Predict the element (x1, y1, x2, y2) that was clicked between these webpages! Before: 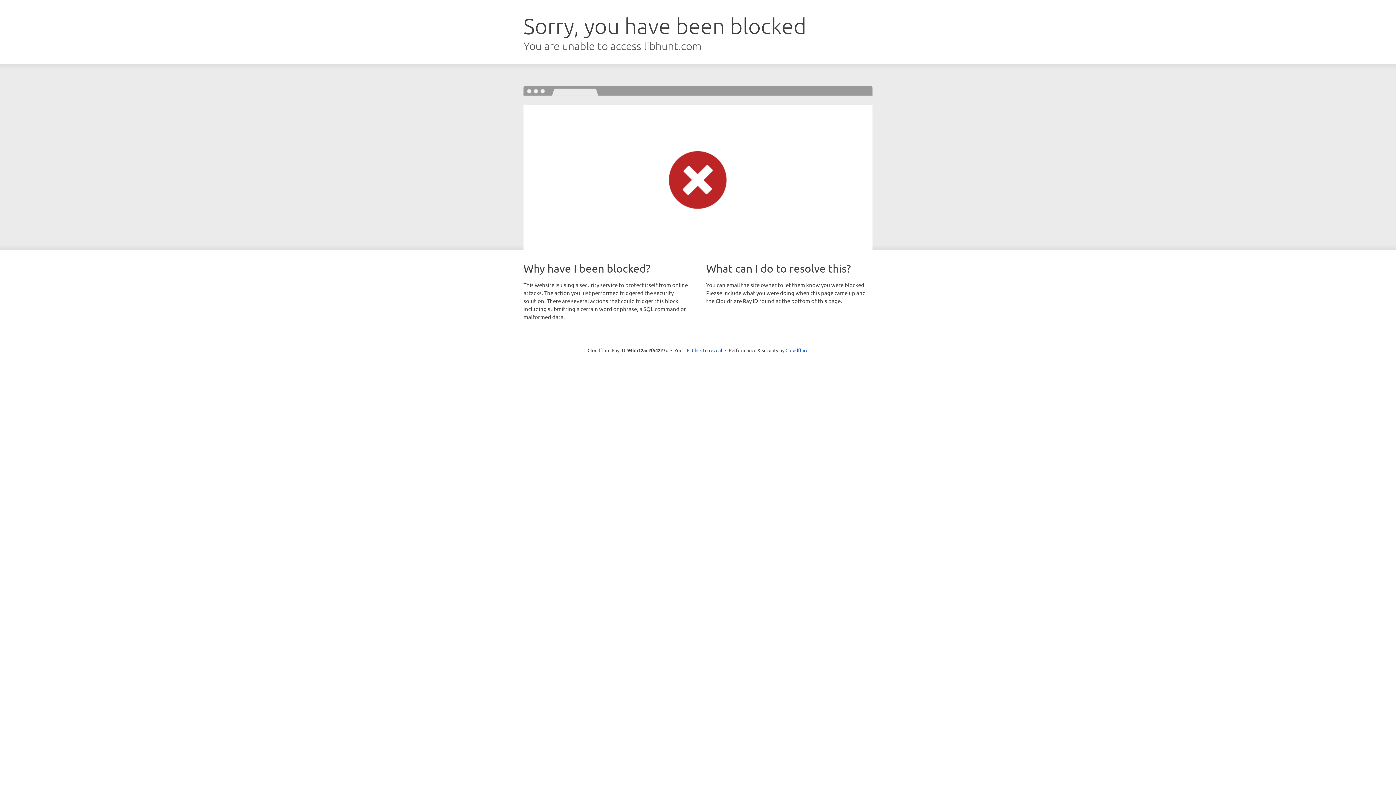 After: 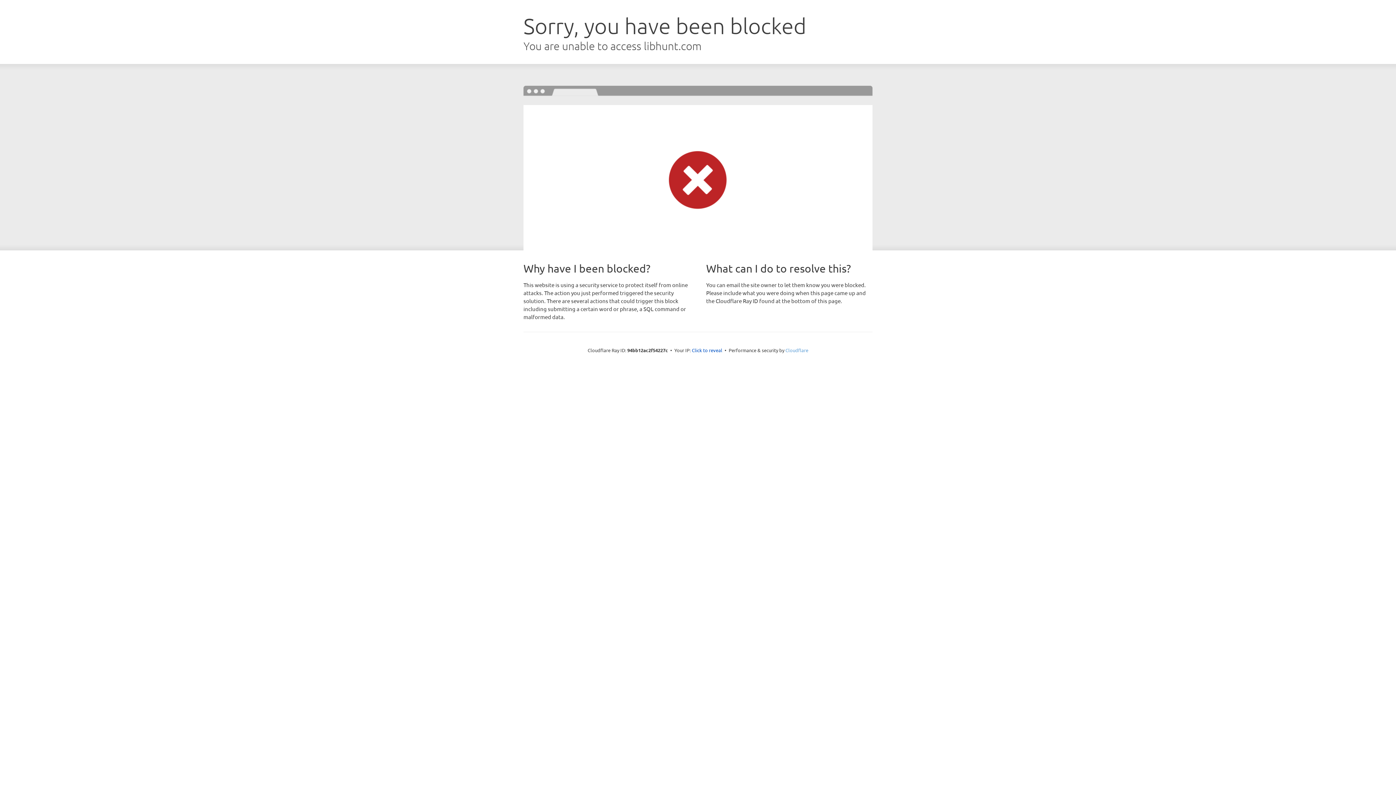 Action: label: Cloudflare bbox: (785, 347, 808, 353)